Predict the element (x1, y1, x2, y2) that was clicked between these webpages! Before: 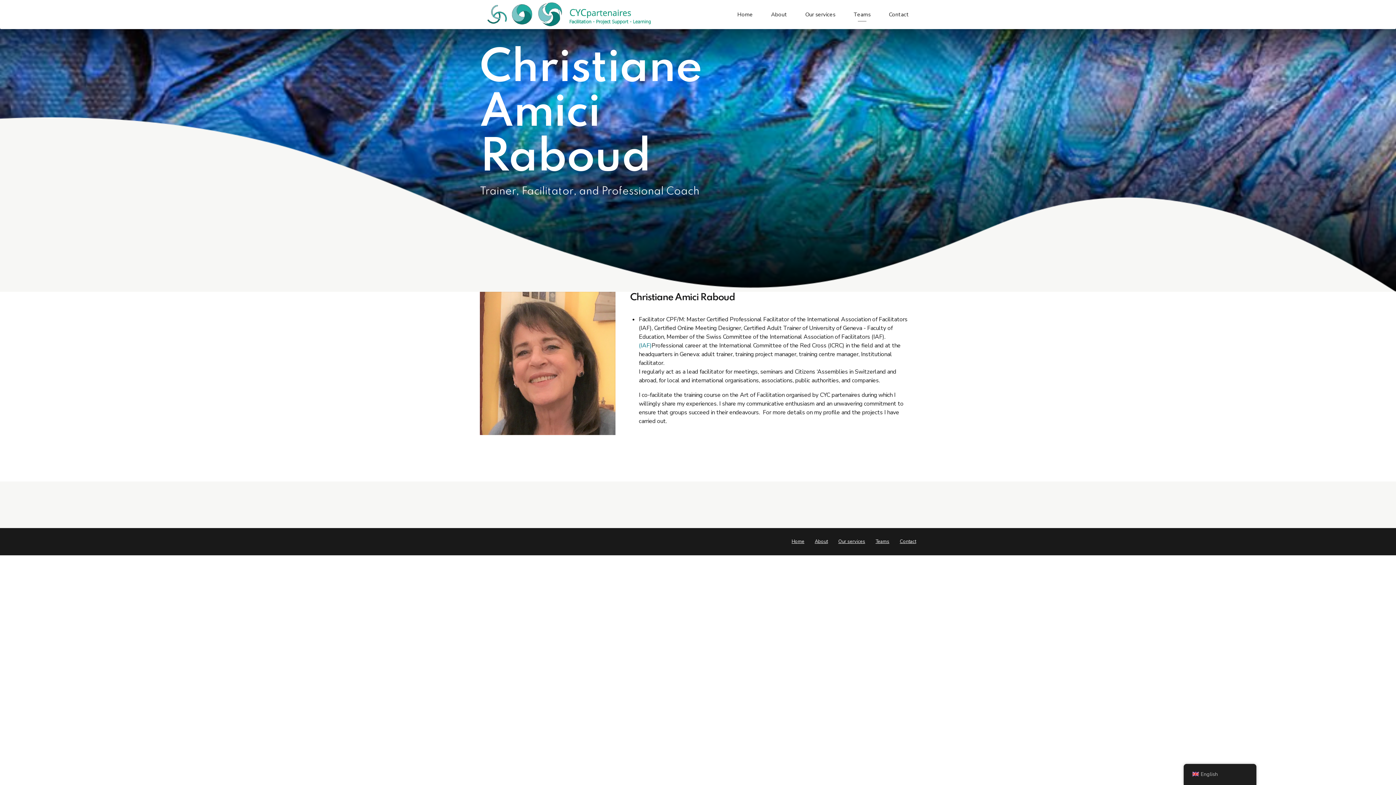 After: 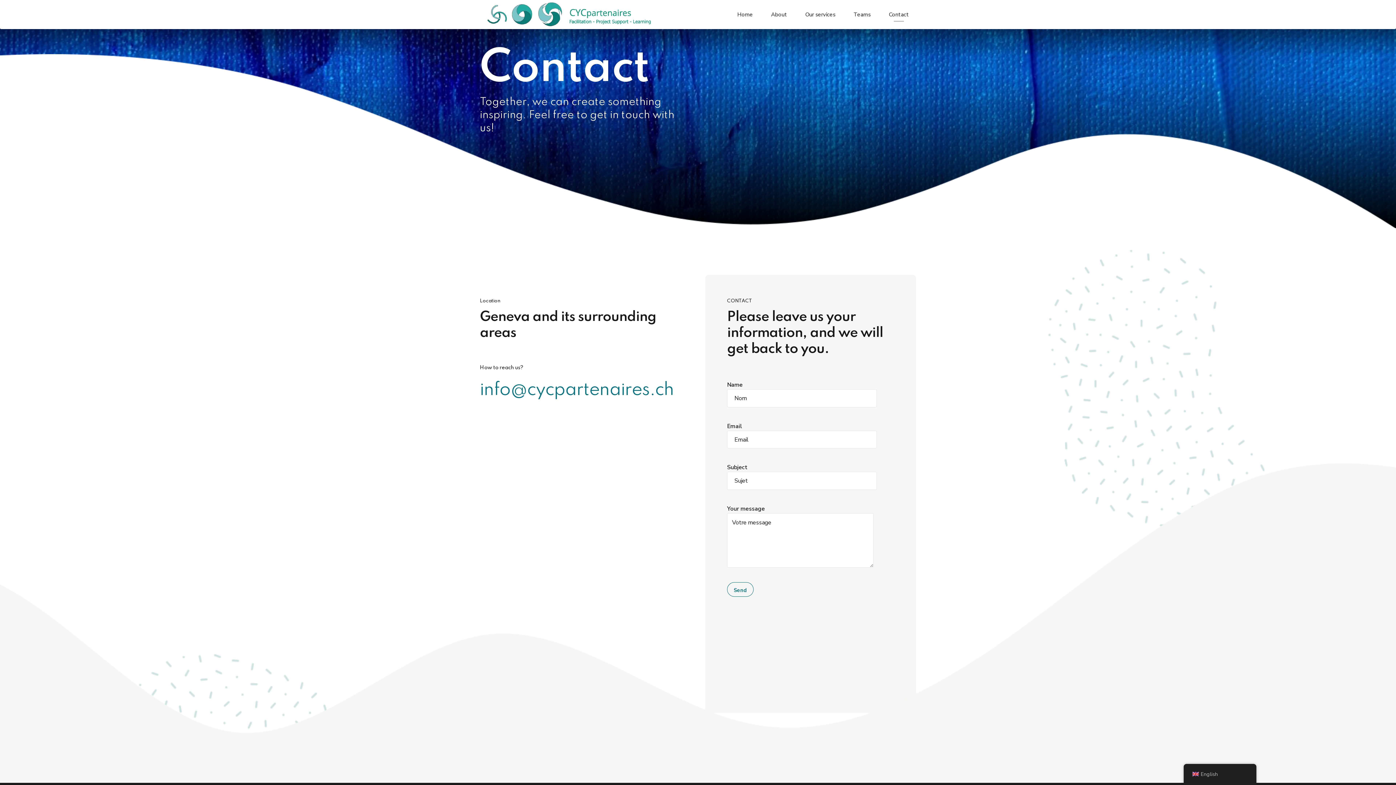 Action: bbox: (900, 538, 916, 545) label: Contact